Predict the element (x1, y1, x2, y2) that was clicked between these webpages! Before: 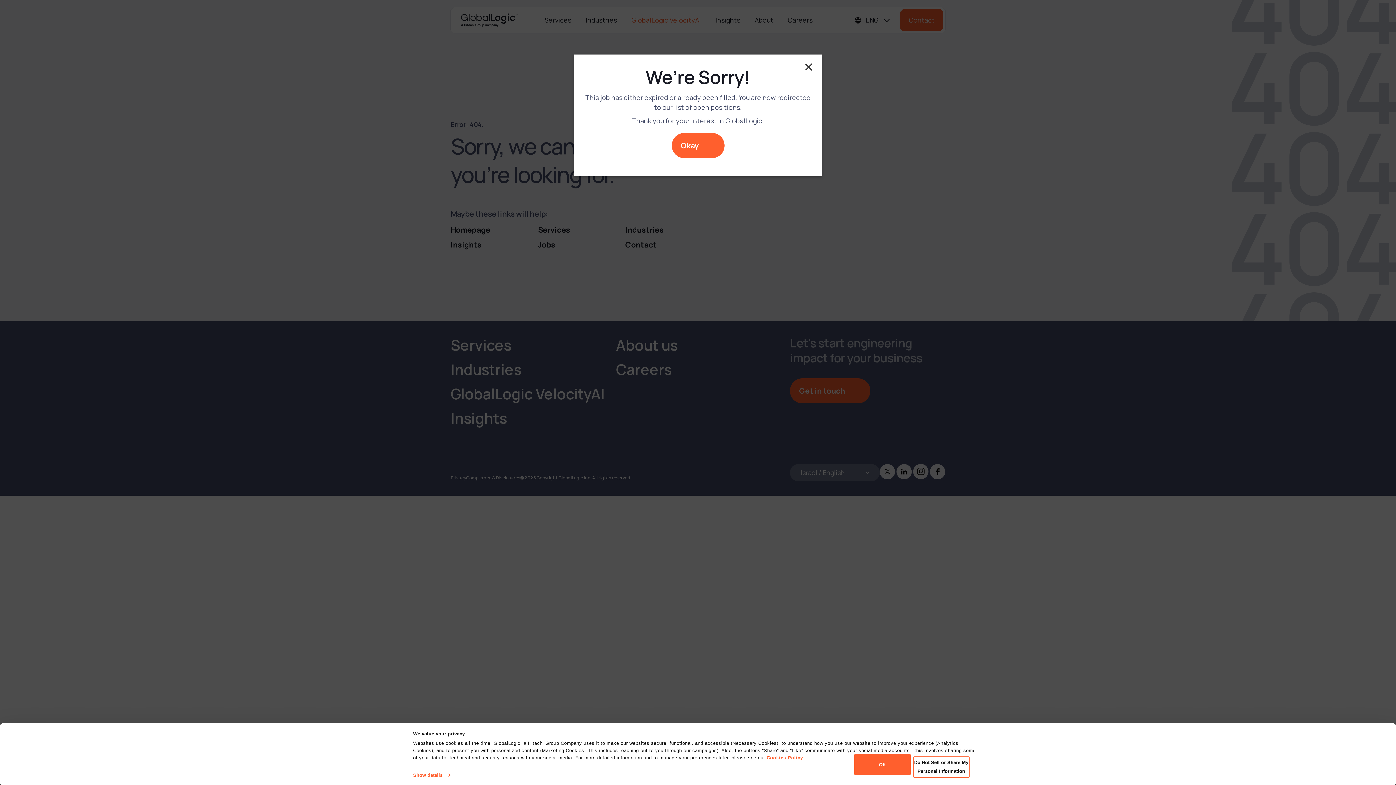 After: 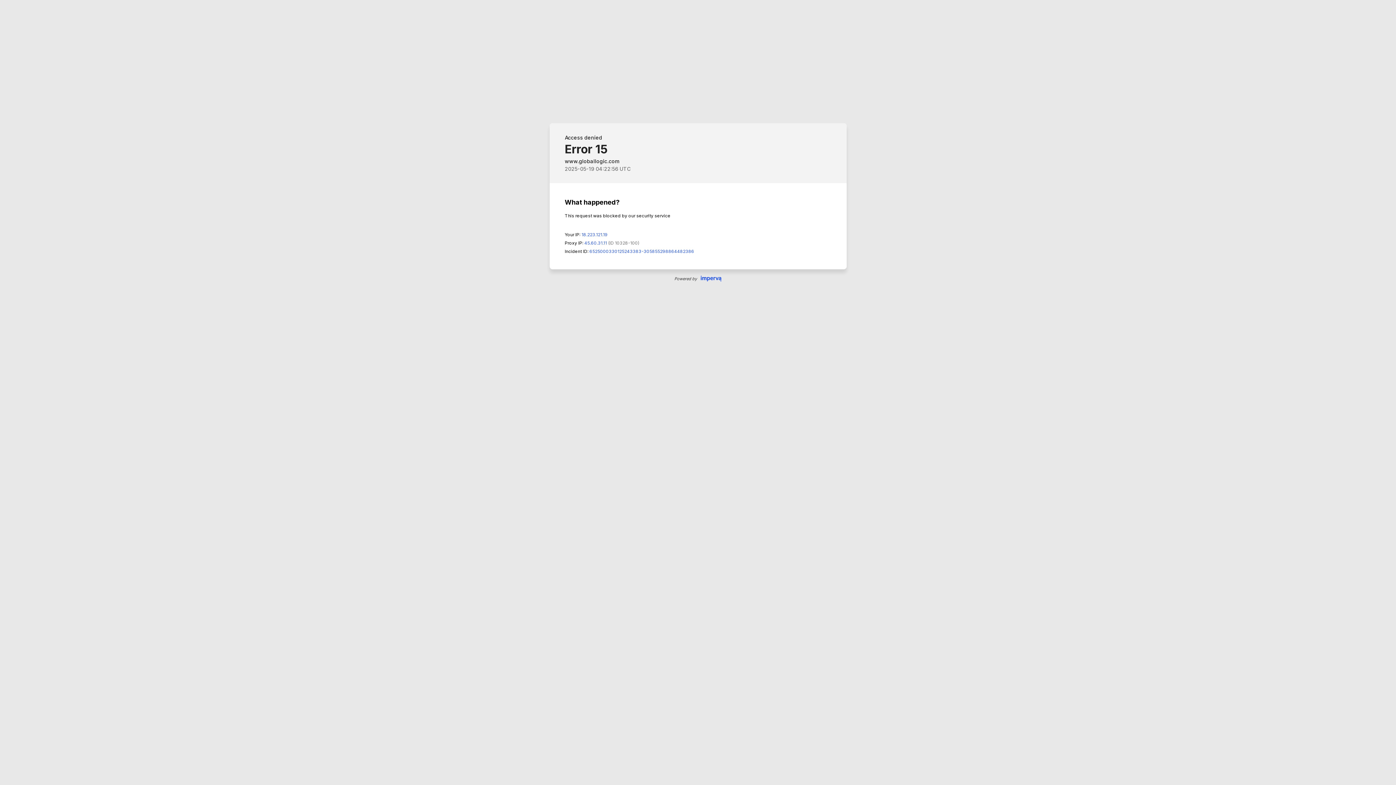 Action: label: Cookies Policy bbox: (766, 755, 803, 760)